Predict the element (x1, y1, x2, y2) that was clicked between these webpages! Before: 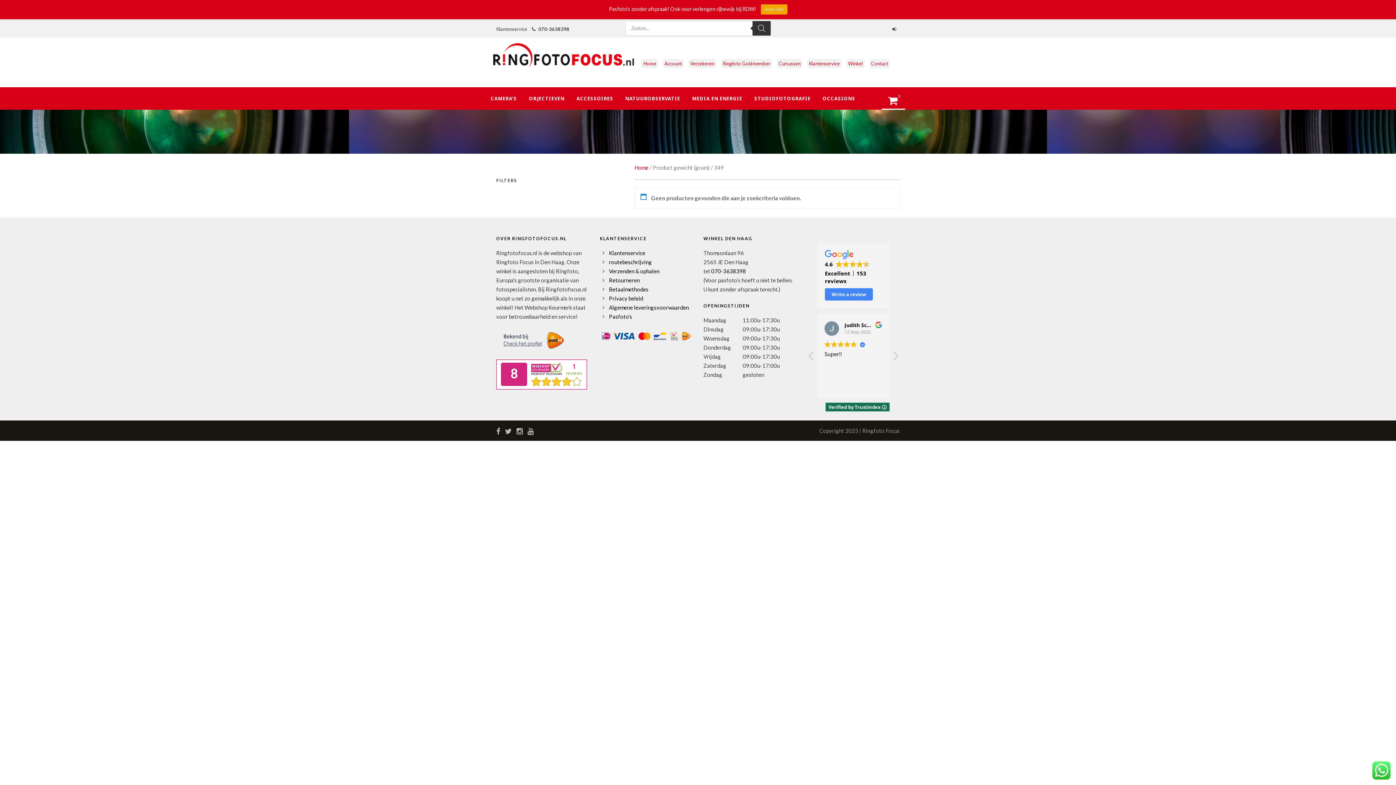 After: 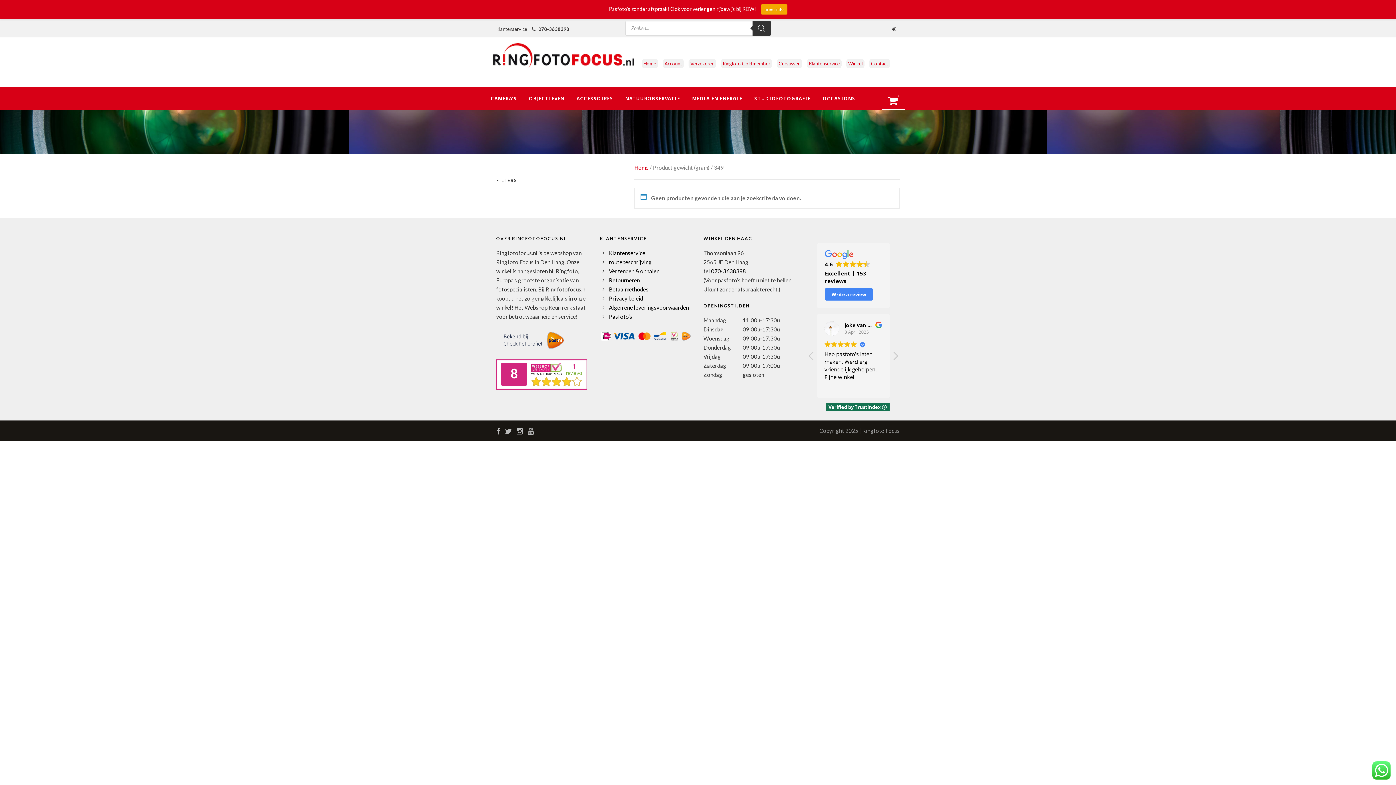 Action: bbox: (538, 26, 569, 31) label: 070-3638398